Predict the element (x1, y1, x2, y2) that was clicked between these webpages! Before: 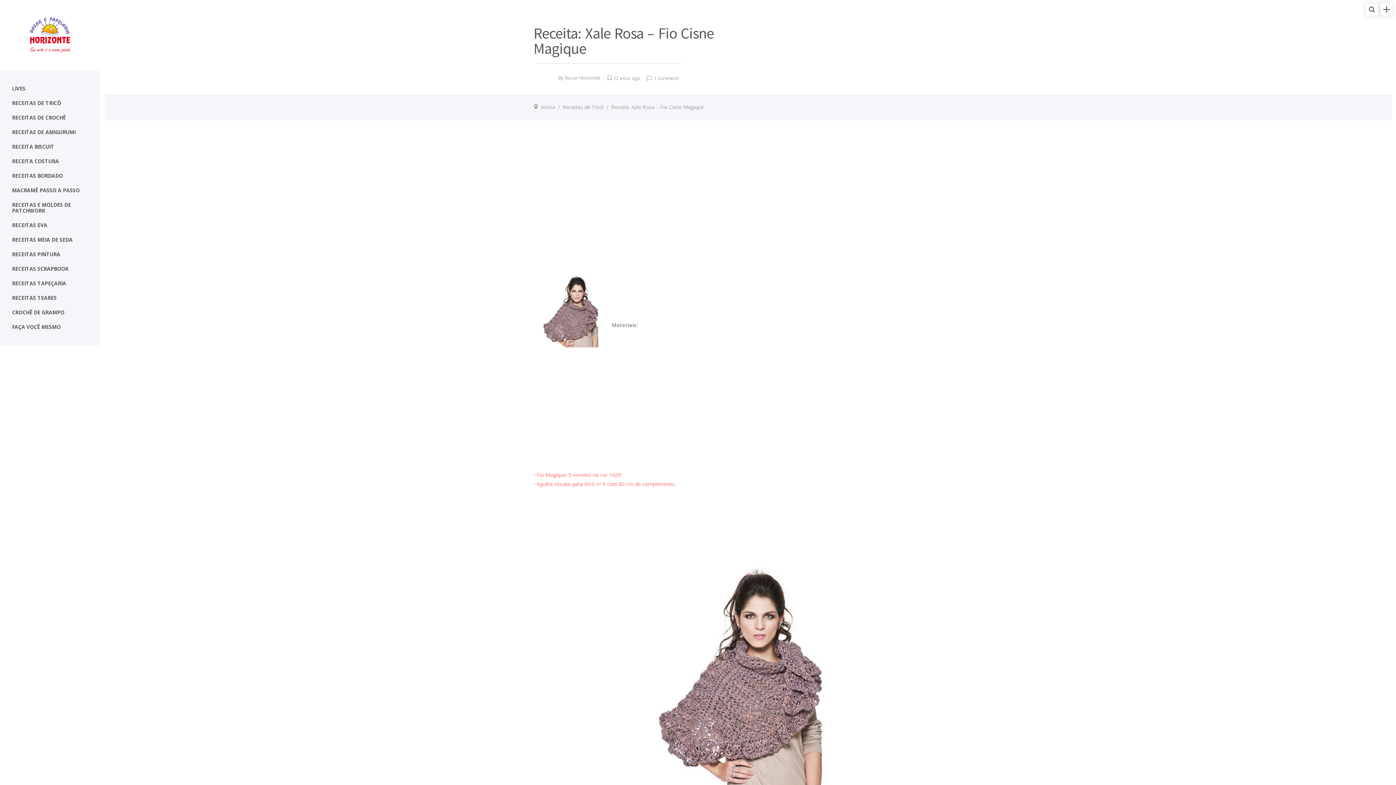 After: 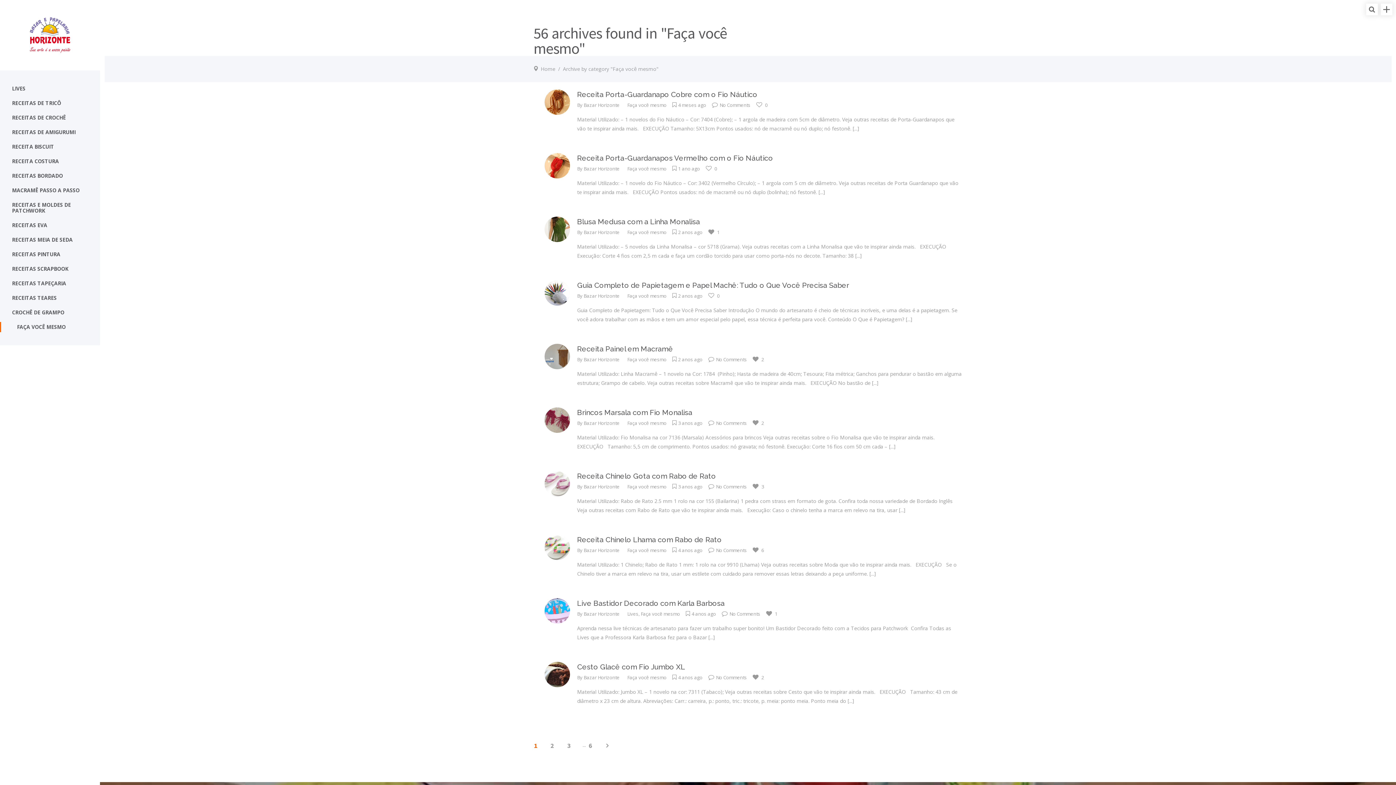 Action: label: FAÇA VOCÊ MESMO bbox: (0, 319, 100, 334)